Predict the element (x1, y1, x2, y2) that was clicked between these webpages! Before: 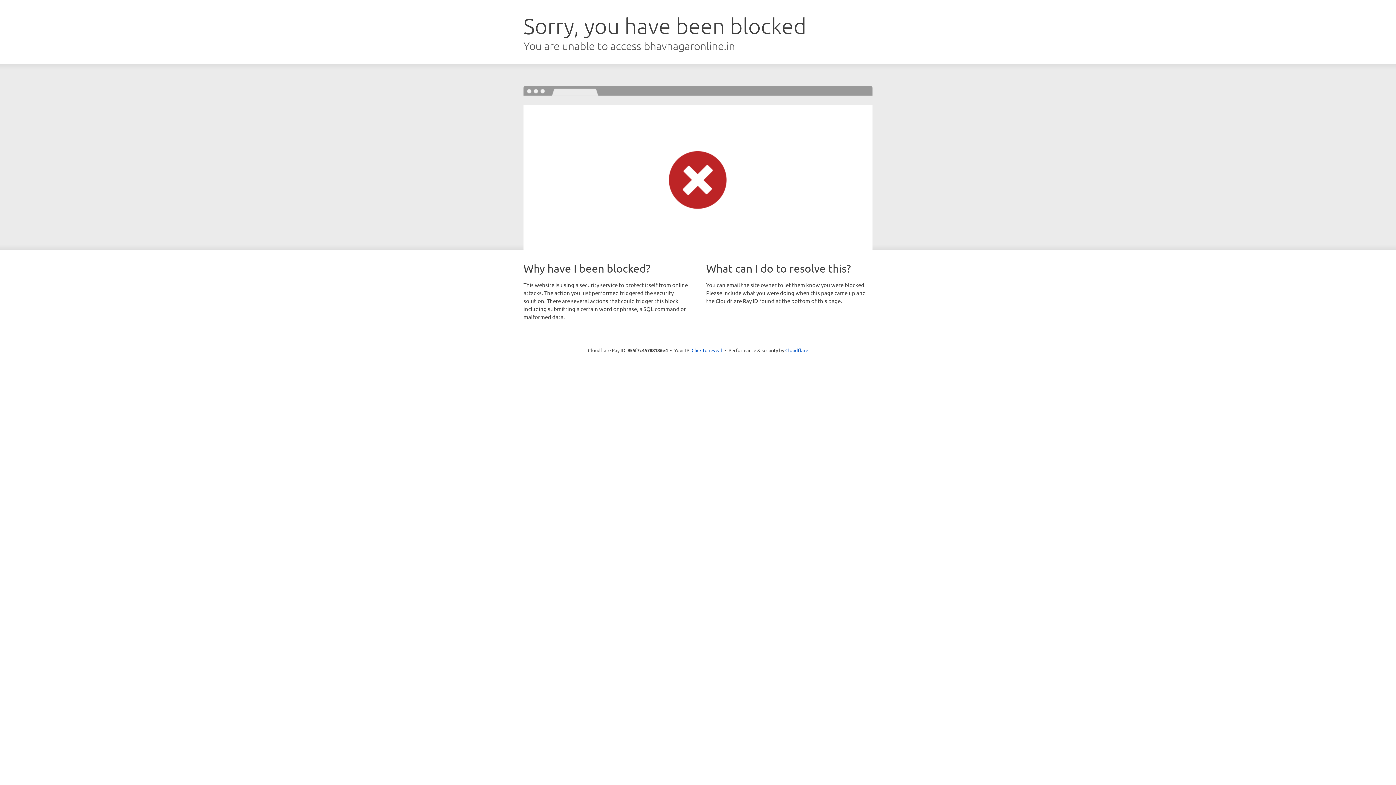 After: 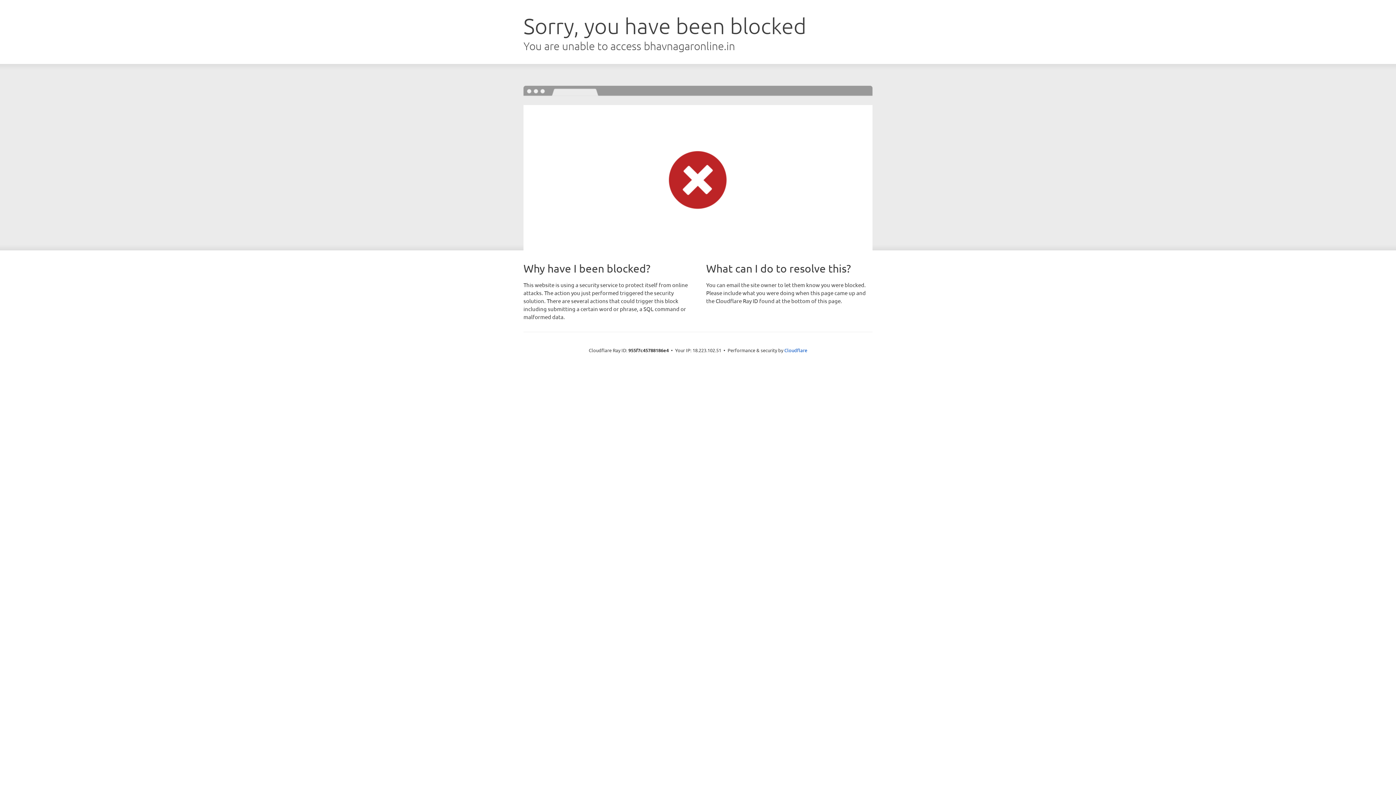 Action: label: Click to reveal bbox: (691, 346, 722, 353)